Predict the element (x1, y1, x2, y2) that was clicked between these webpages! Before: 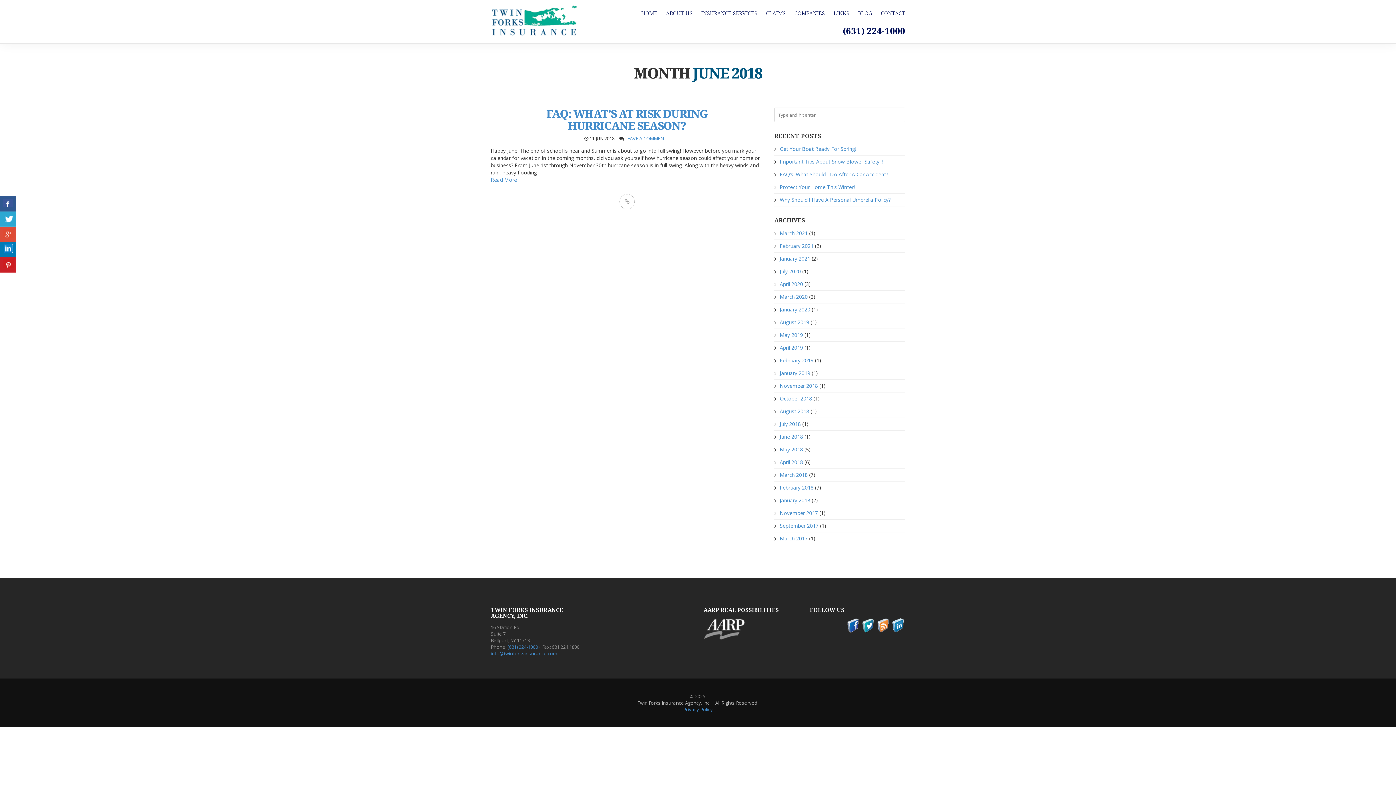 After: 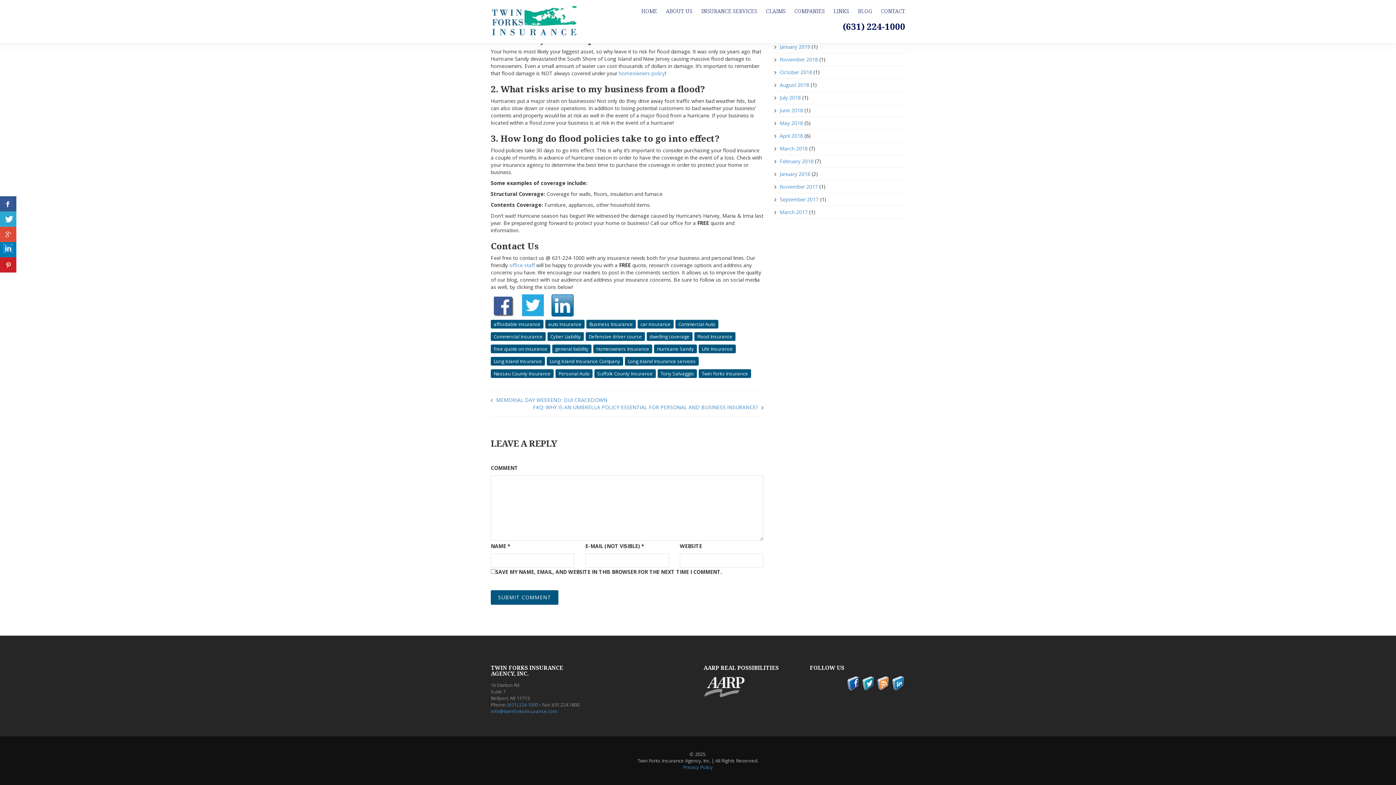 Action: bbox: (625, 135, 666, 141) label: LEAVE A COMMENT